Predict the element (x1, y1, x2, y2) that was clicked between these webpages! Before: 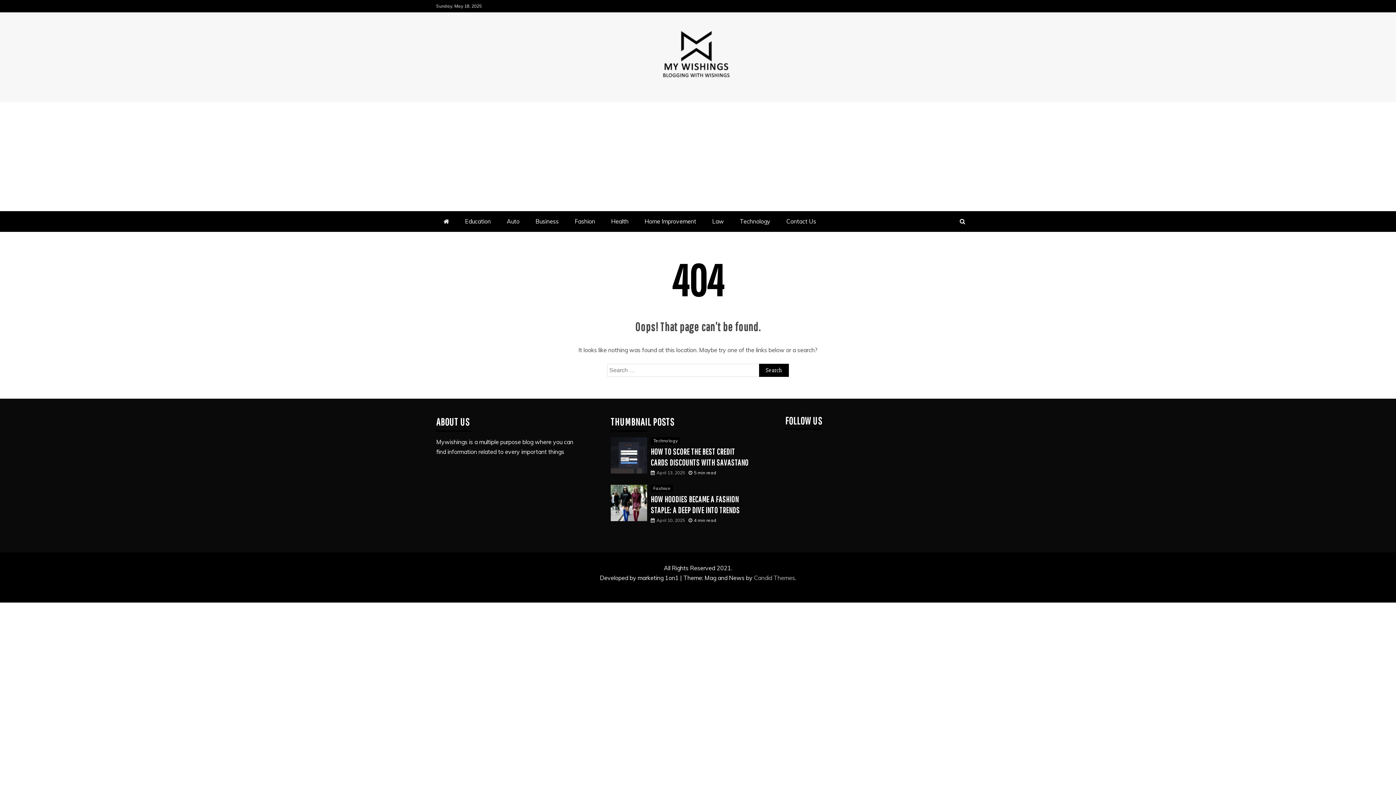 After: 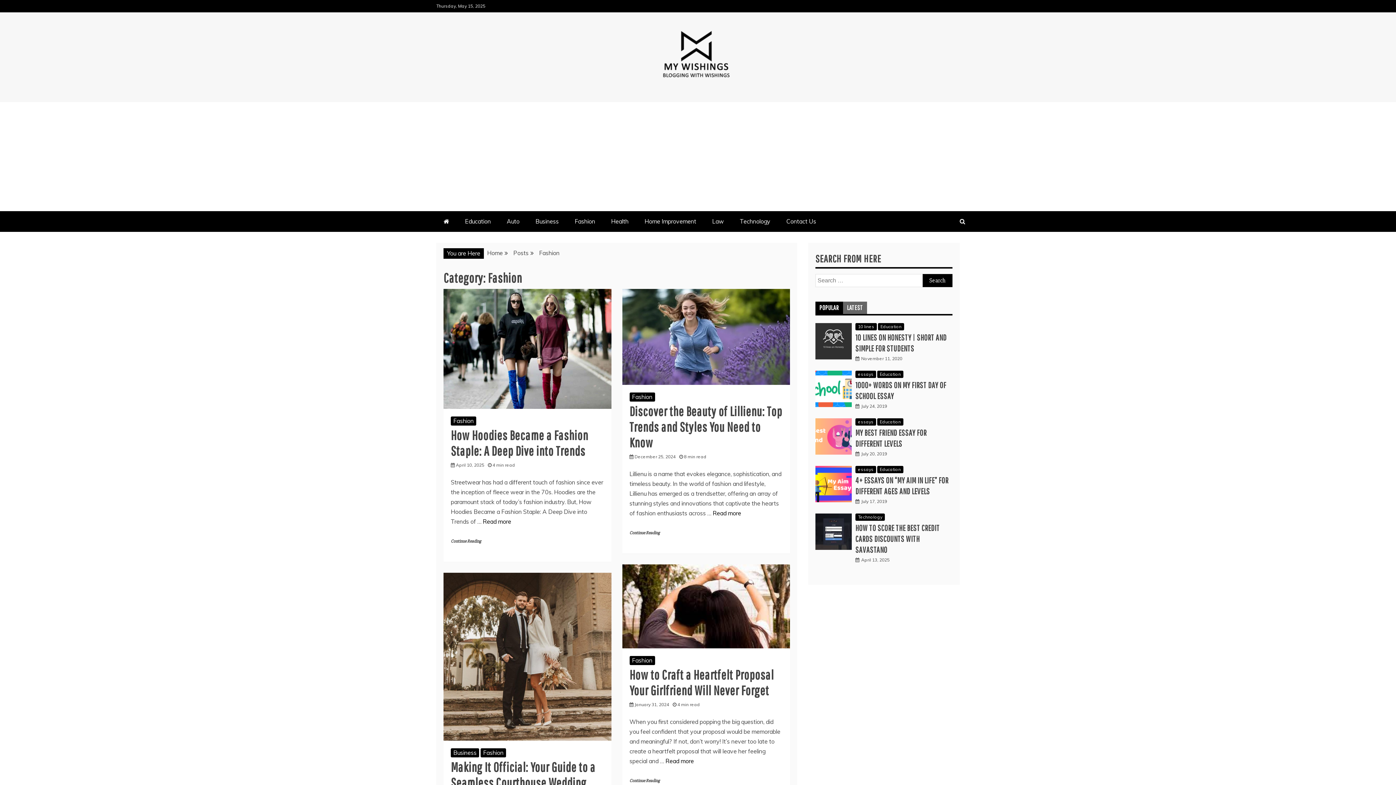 Action: label: Fashion bbox: (650, 485, 673, 492)